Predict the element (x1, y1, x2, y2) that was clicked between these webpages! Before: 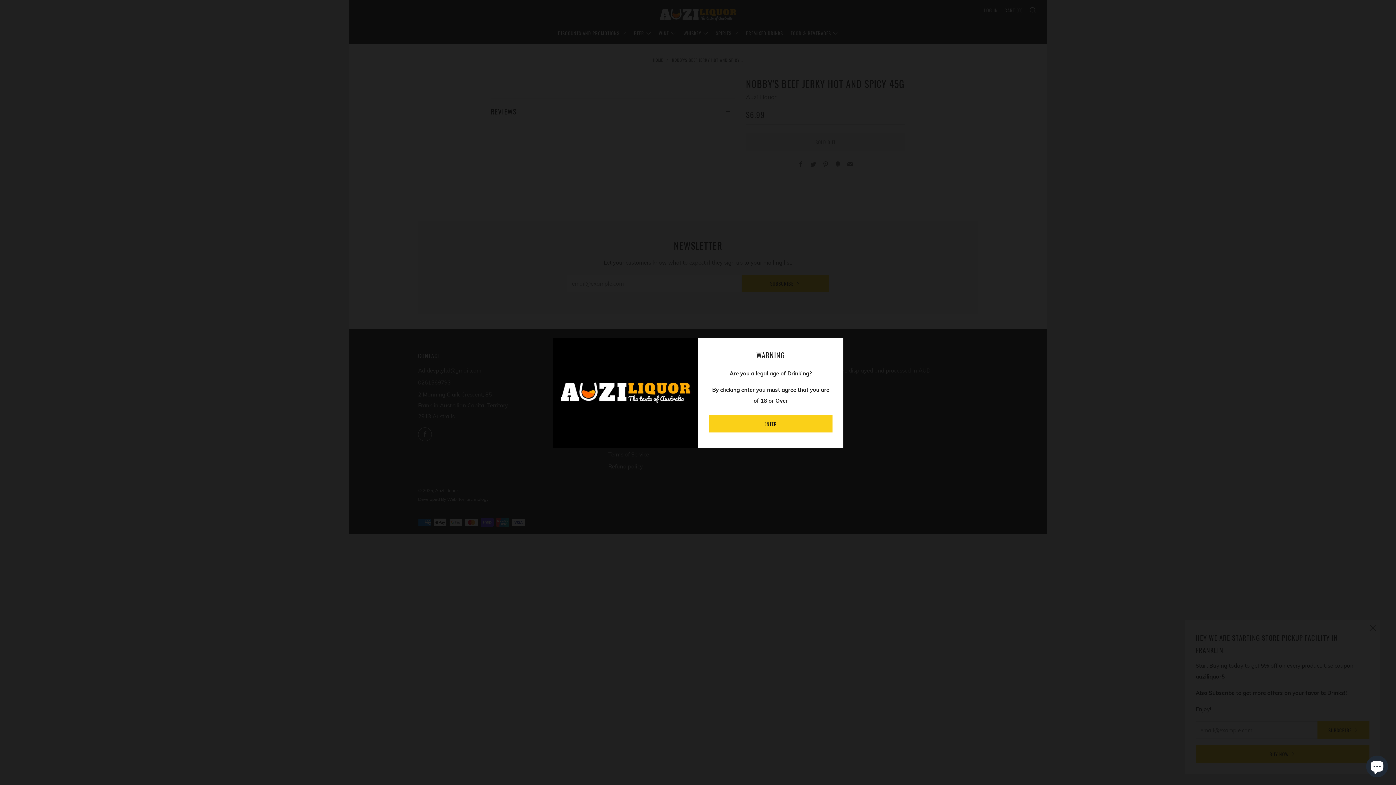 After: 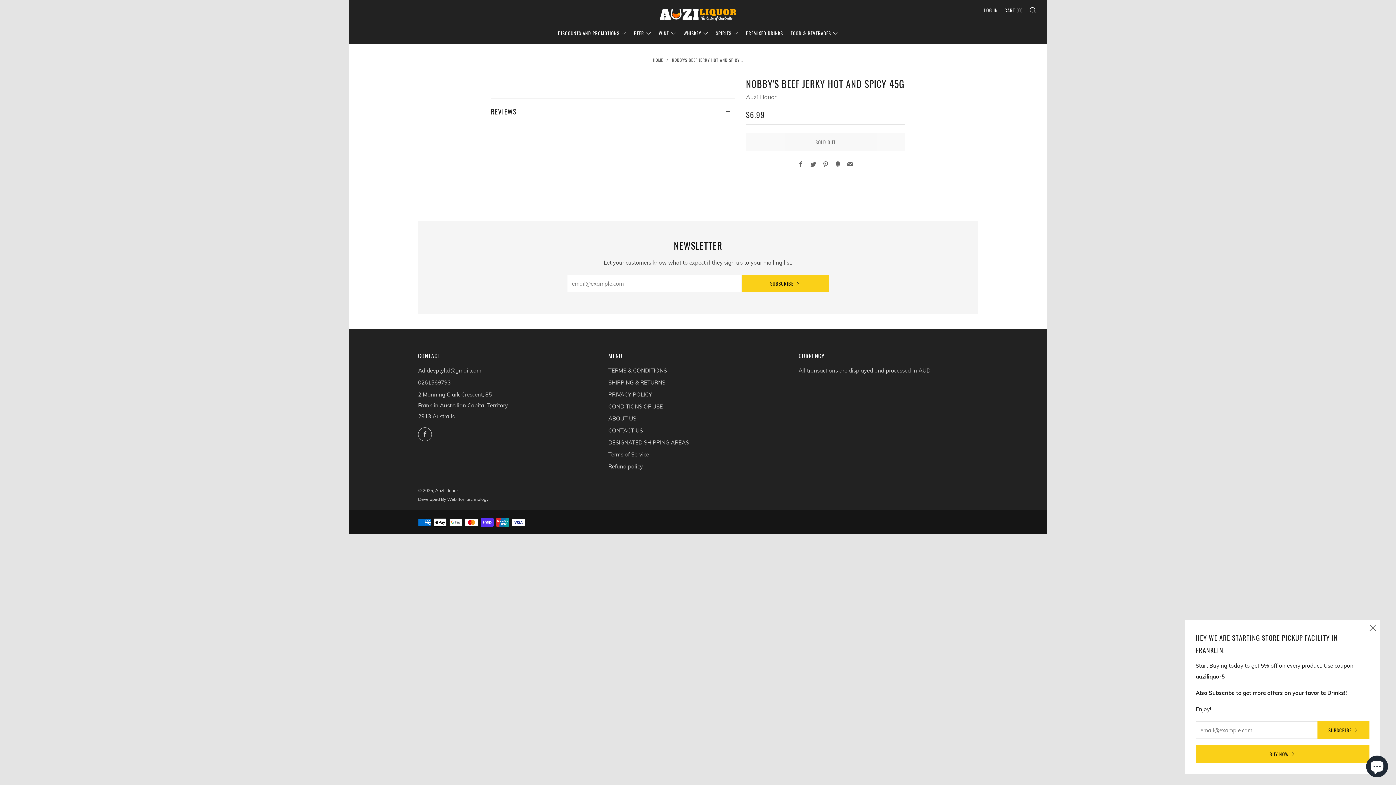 Action: bbox: (709, 415, 832, 432) label: ENTER